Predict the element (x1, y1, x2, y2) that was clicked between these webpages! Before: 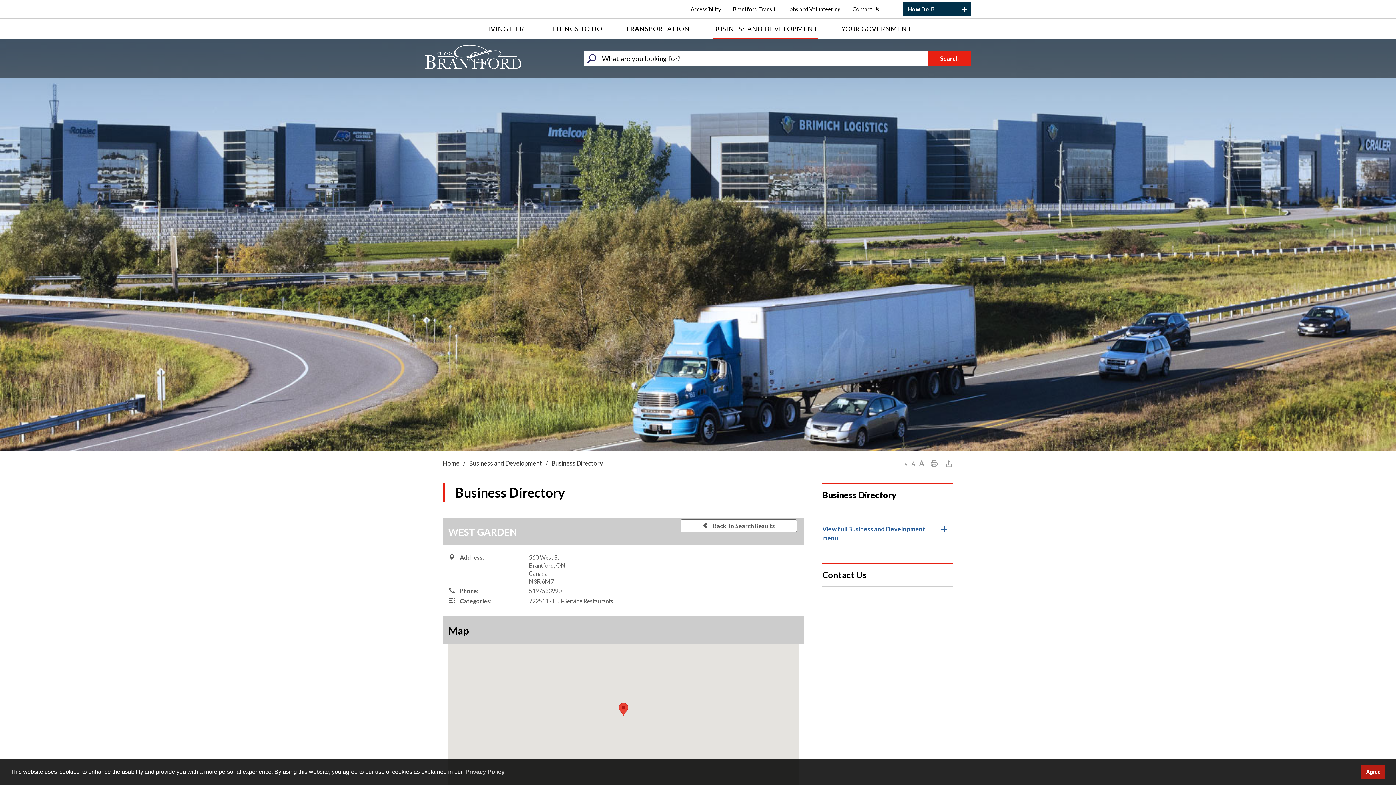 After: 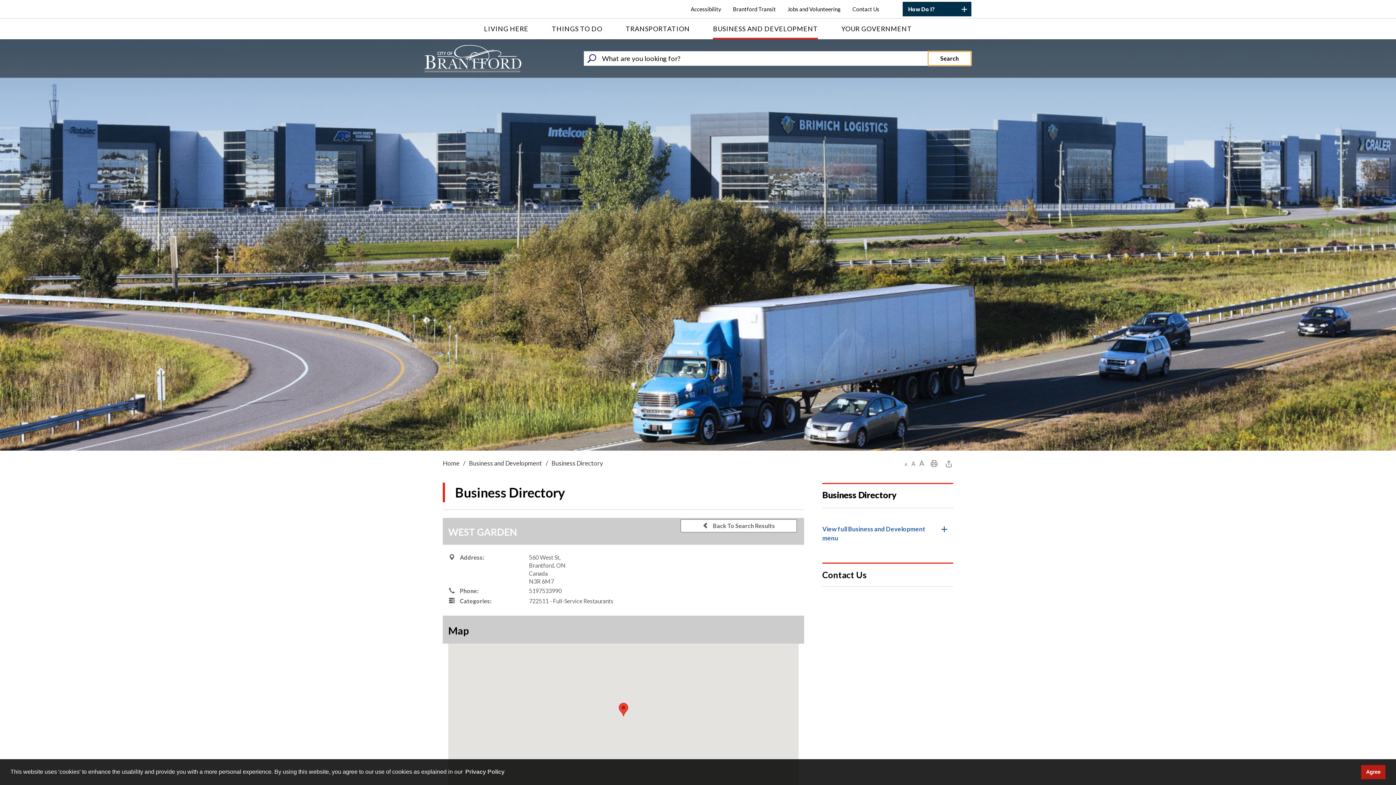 Action: bbox: (928, 51, 971, 65) label: Search